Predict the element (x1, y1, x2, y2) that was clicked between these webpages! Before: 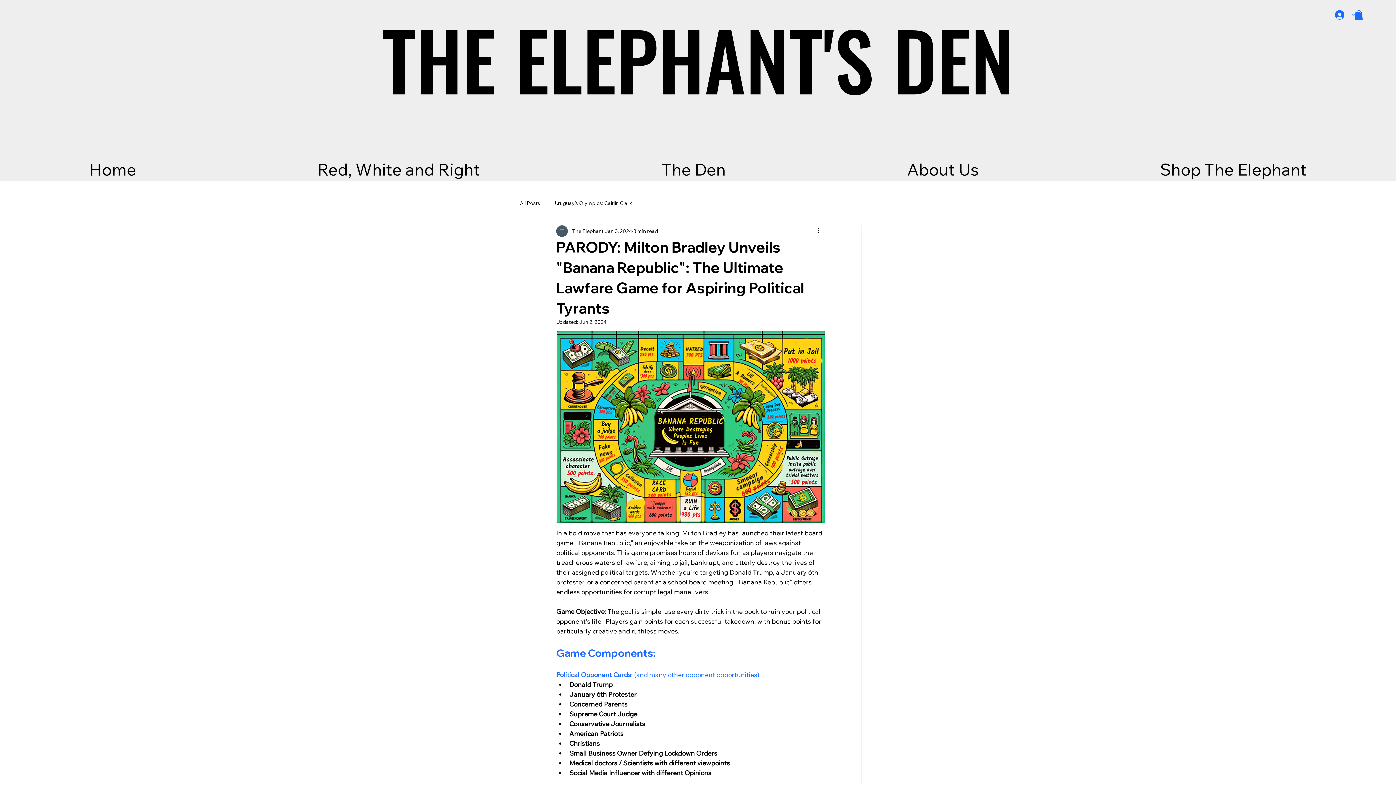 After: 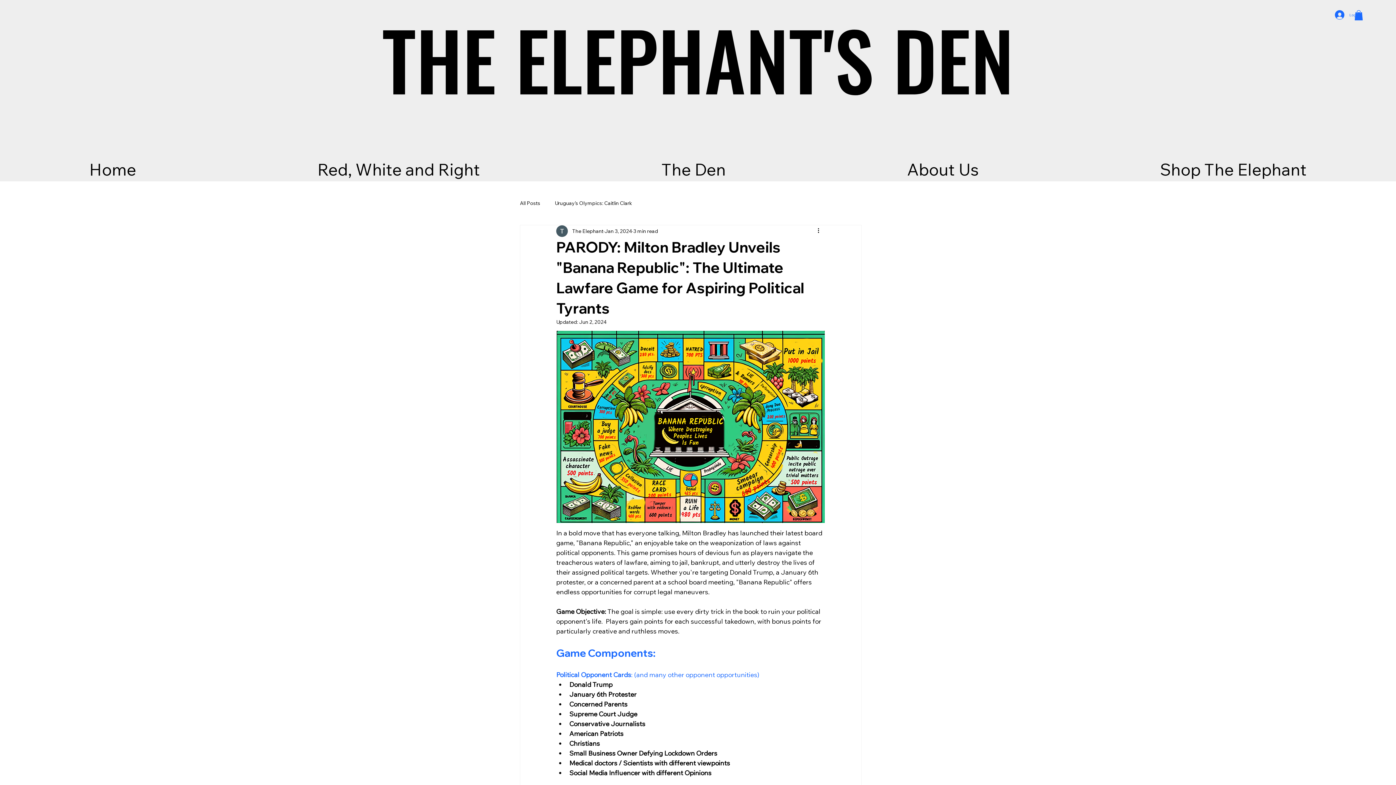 Action: bbox: (556, 646, 586, 659) label: Game